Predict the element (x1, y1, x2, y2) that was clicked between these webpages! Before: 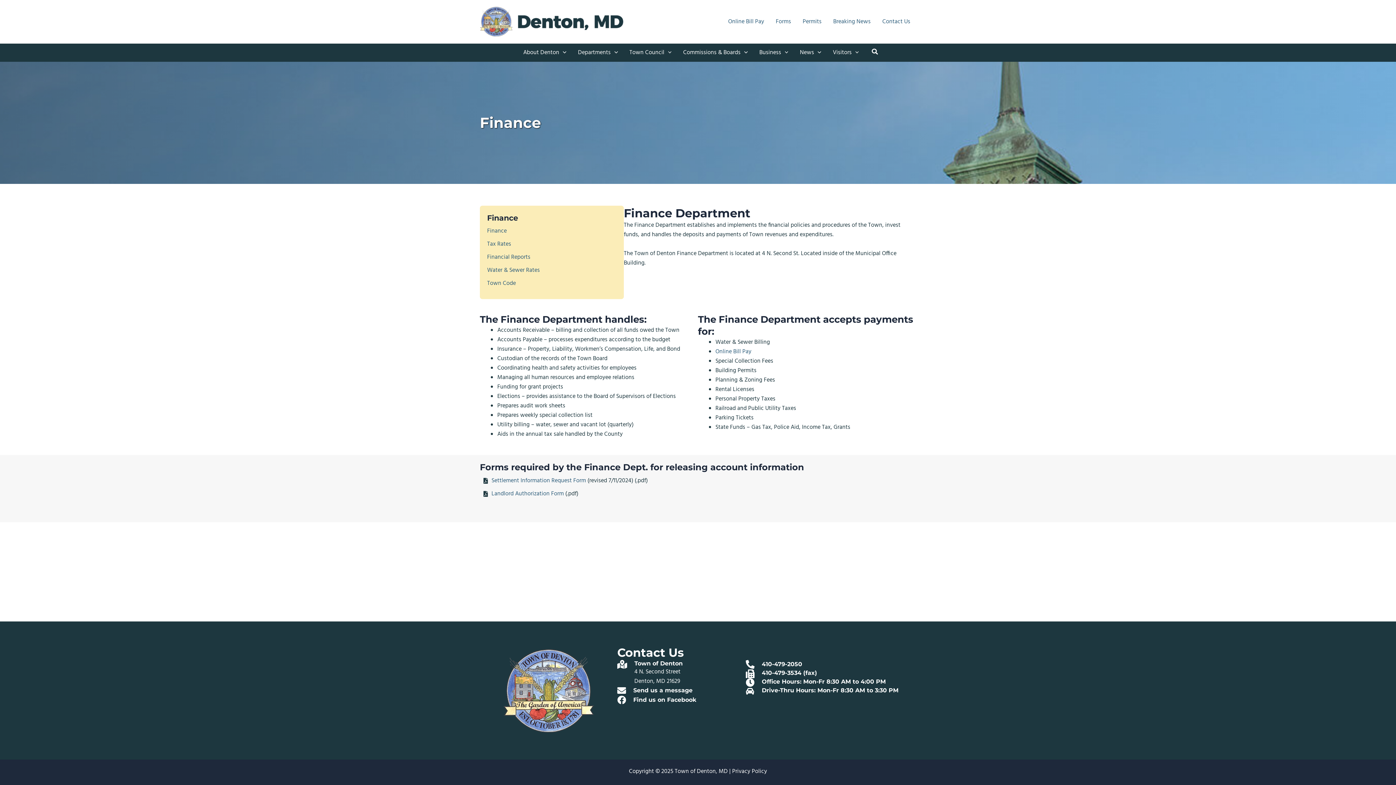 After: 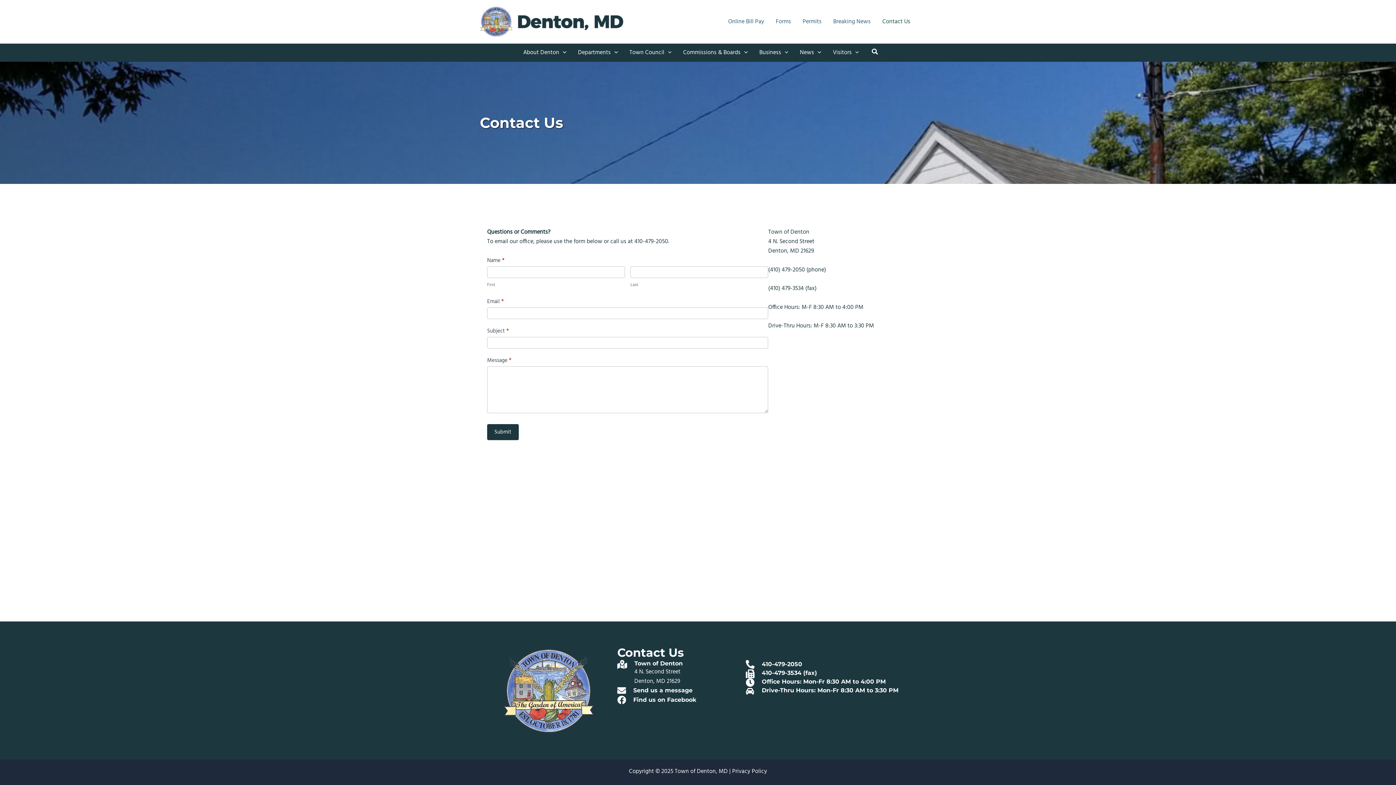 Action: bbox: (633, 687, 692, 694) label: Send us a message